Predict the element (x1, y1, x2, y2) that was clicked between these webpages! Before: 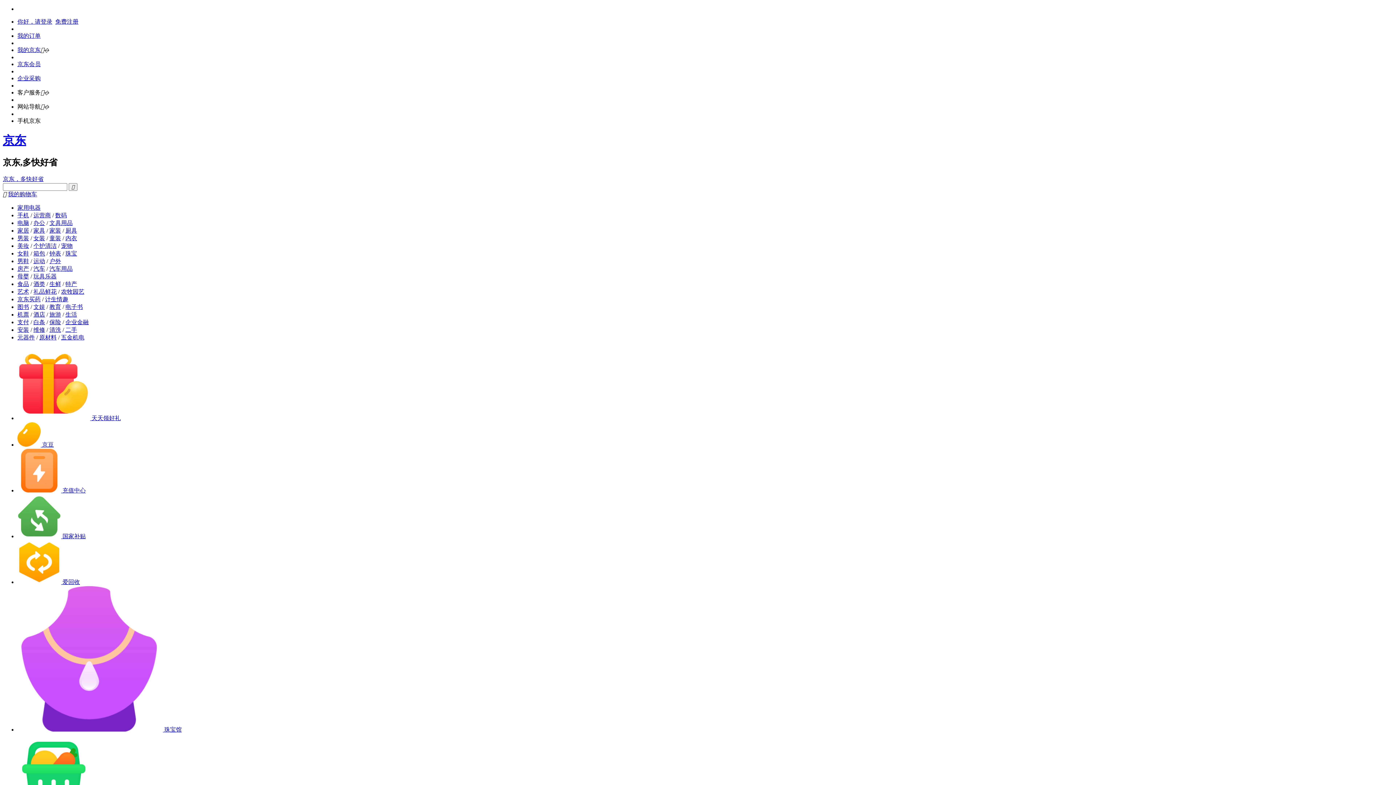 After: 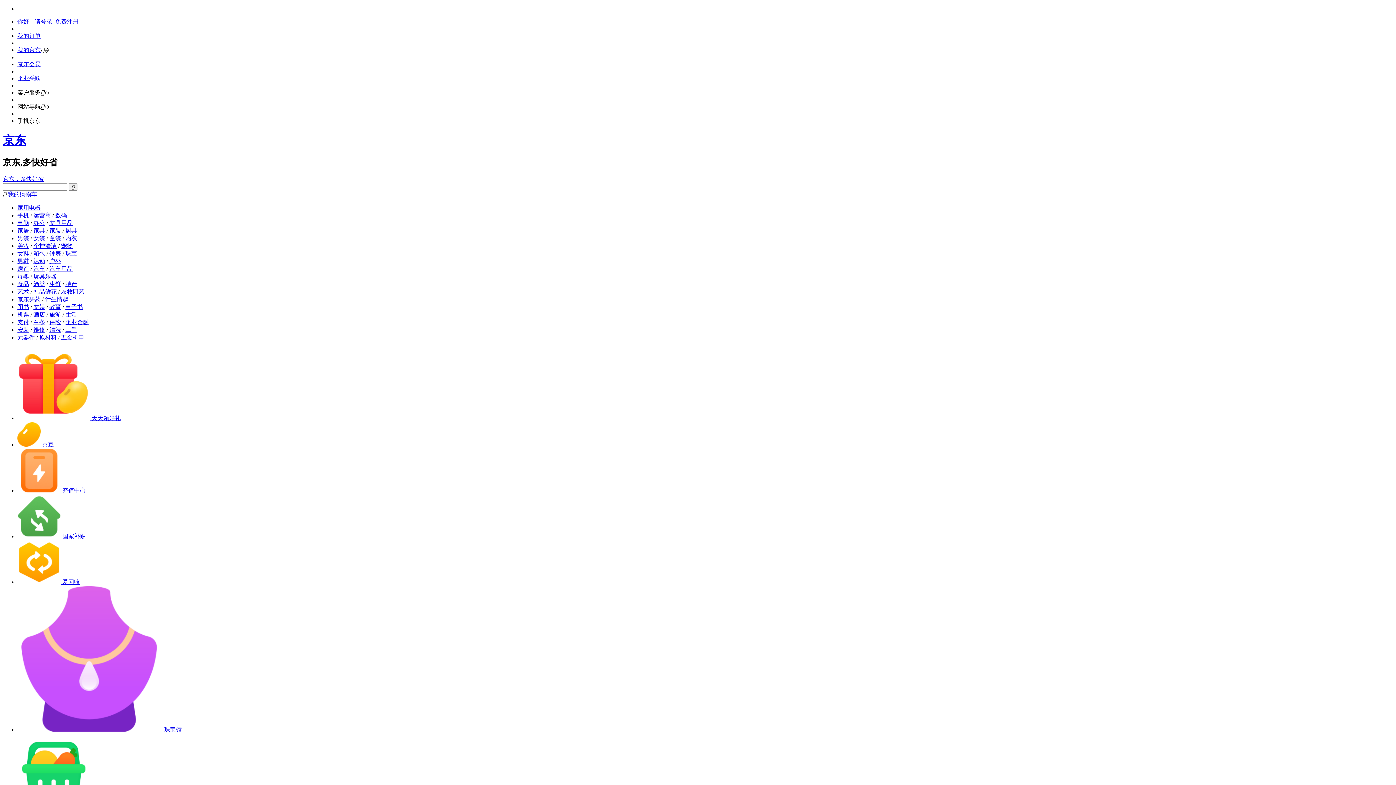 Action: bbox: (65, 281, 77, 287) label: 特产